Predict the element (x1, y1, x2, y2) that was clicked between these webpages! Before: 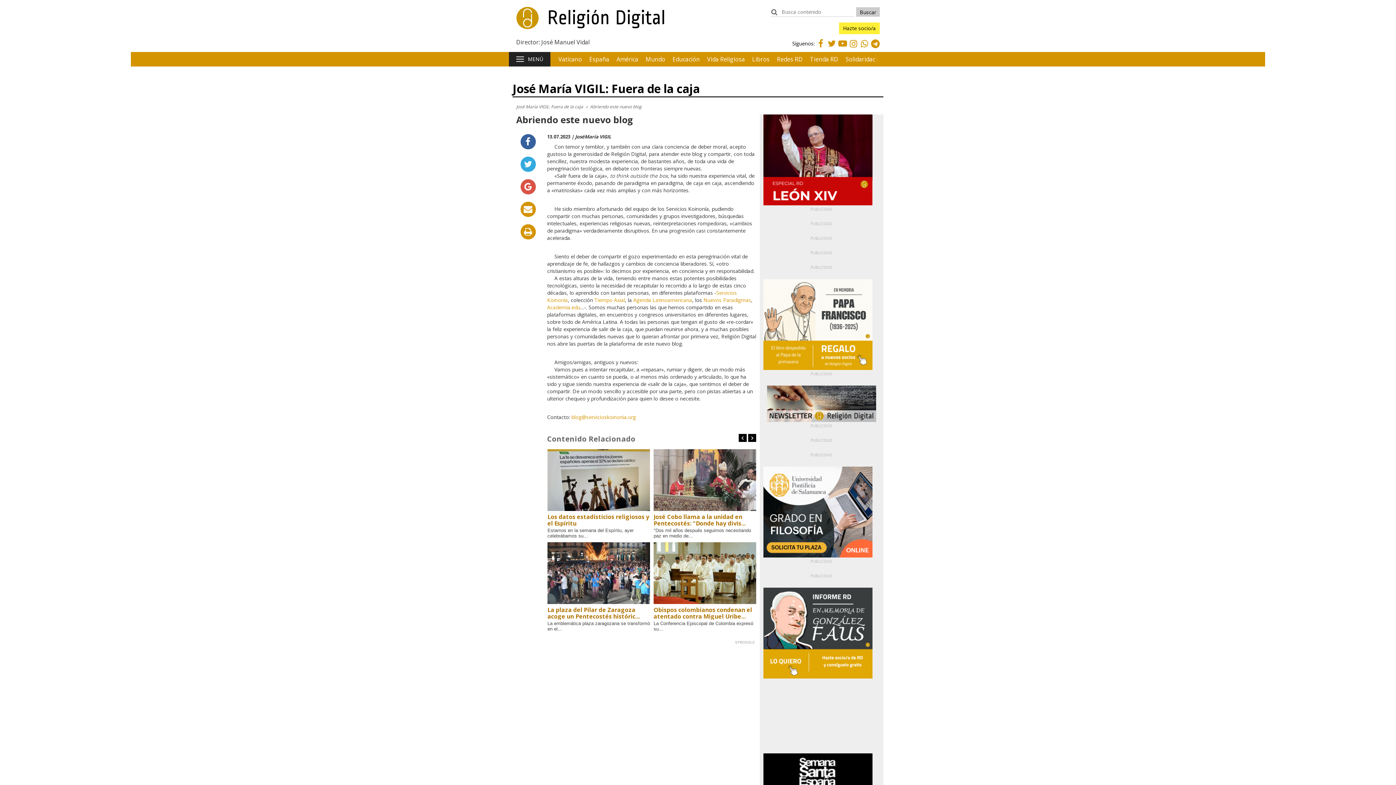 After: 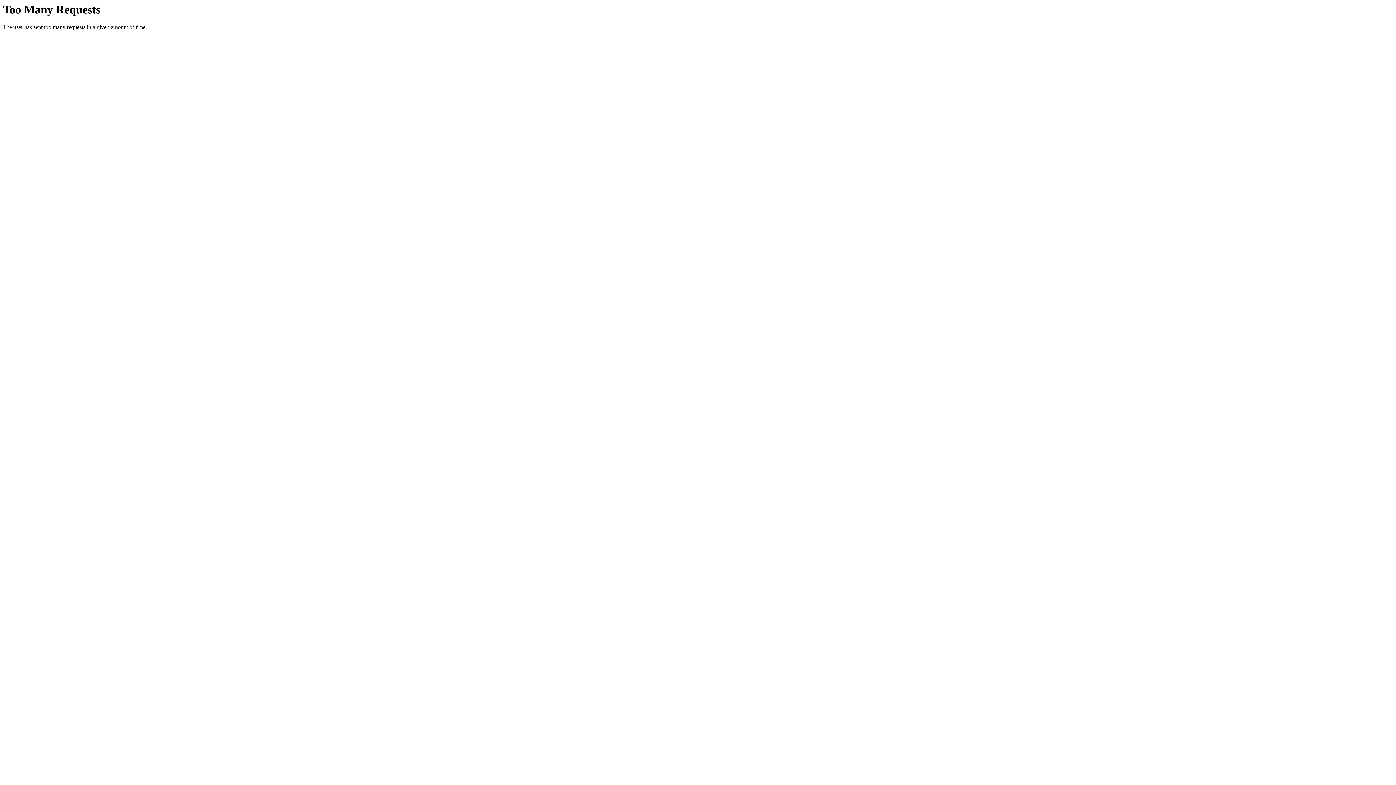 Action: bbox: (633, 296, 692, 303) label: Agenda Latinoamericana